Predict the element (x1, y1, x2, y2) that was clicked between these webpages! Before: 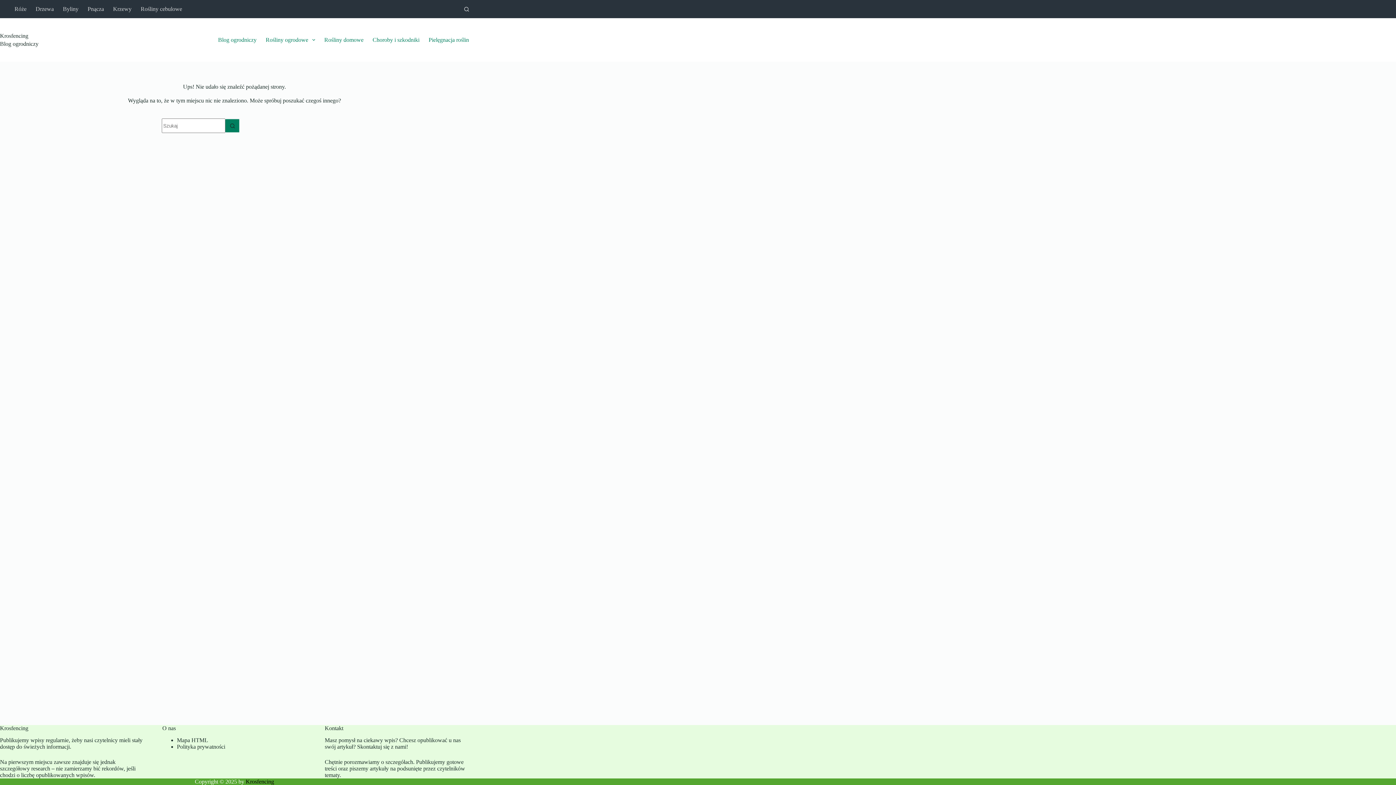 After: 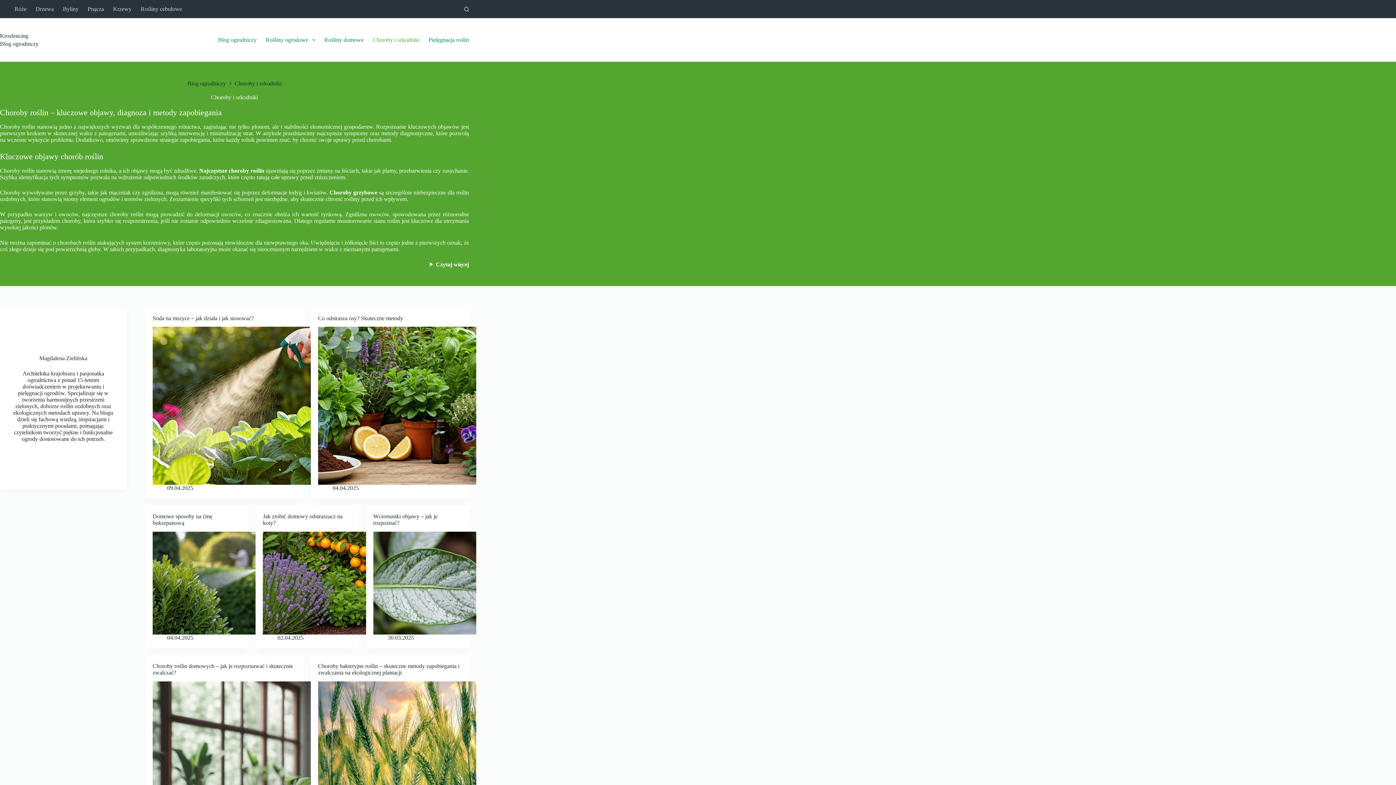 Action: bbox: (368, 18, 424, 61) label: Choroby i szkodniki